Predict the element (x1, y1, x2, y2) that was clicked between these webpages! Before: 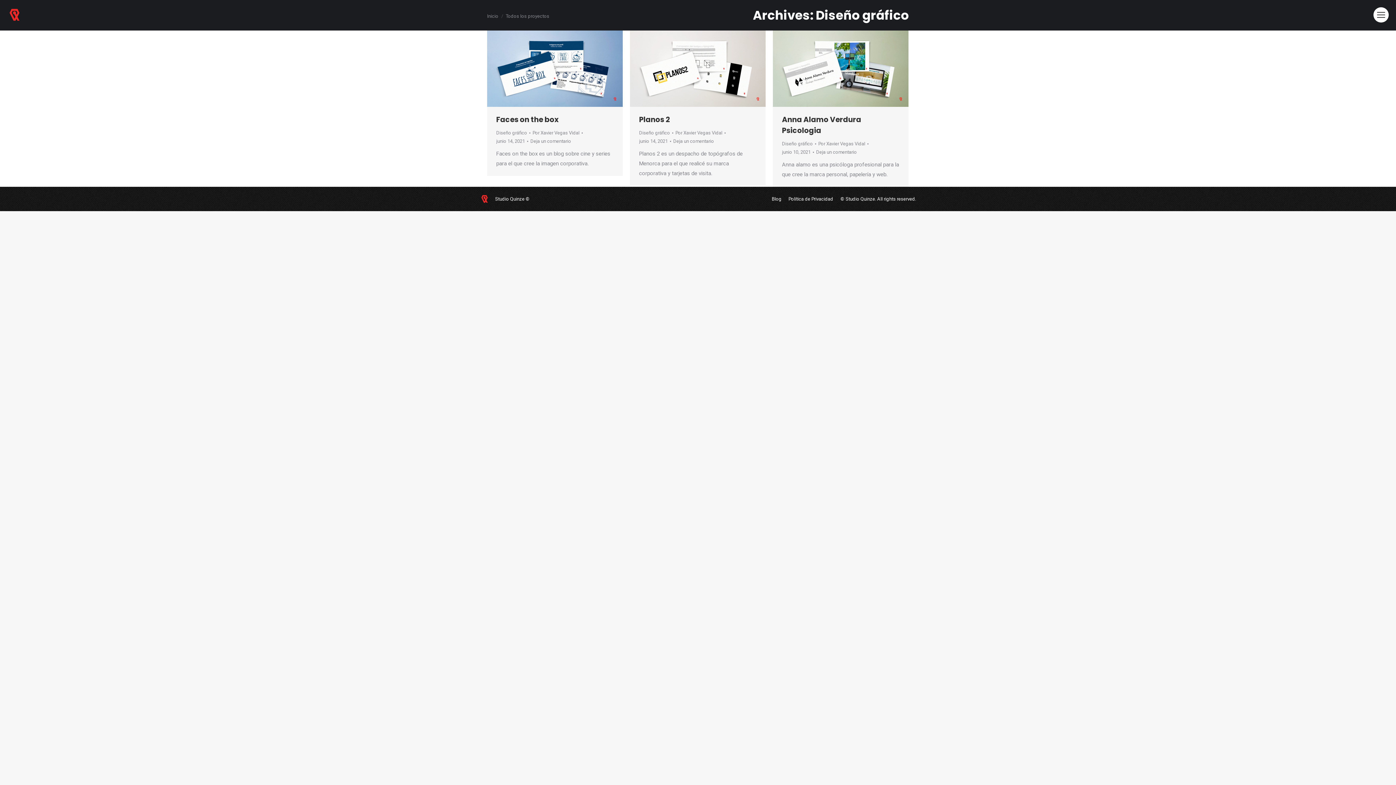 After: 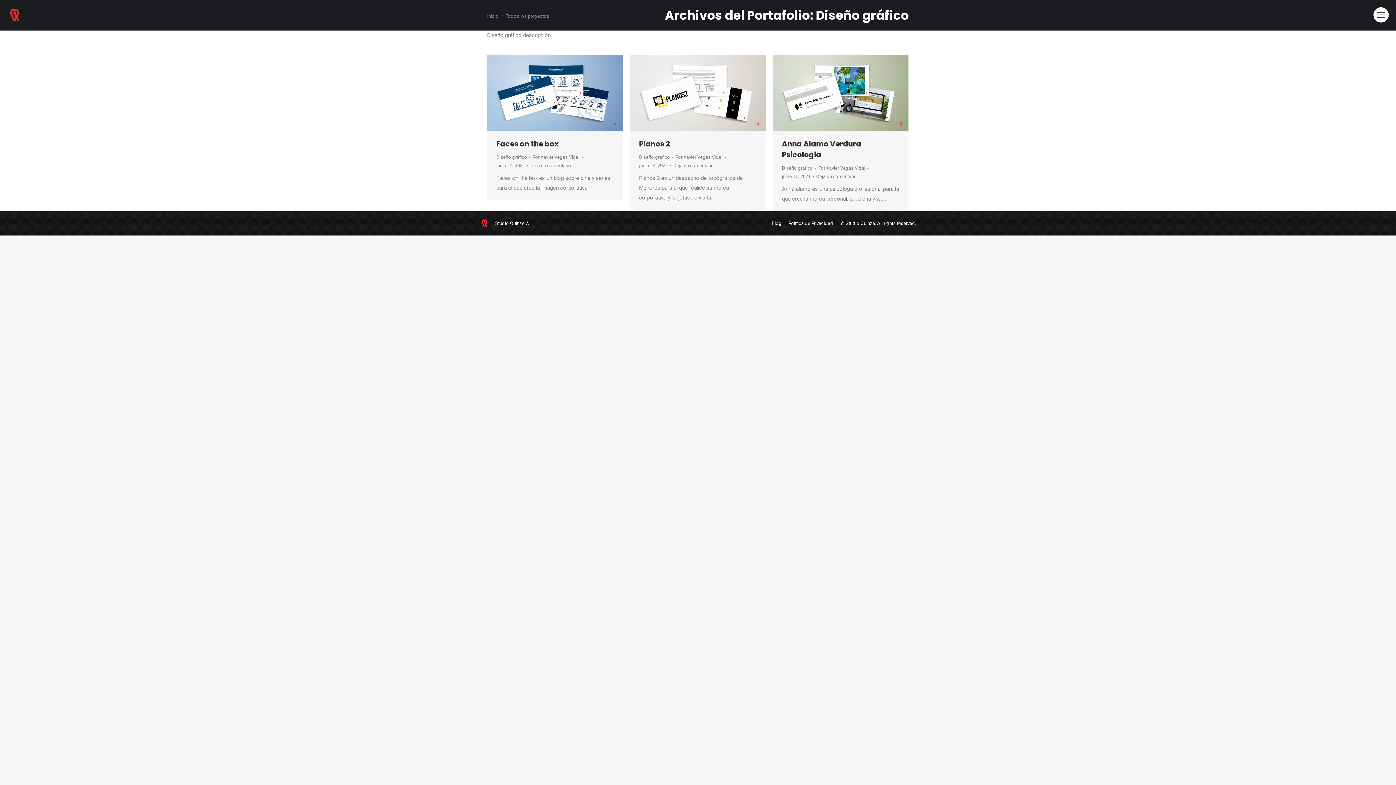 Action: bbox: (639, 130, 670, 135) label: Diseño gráfico